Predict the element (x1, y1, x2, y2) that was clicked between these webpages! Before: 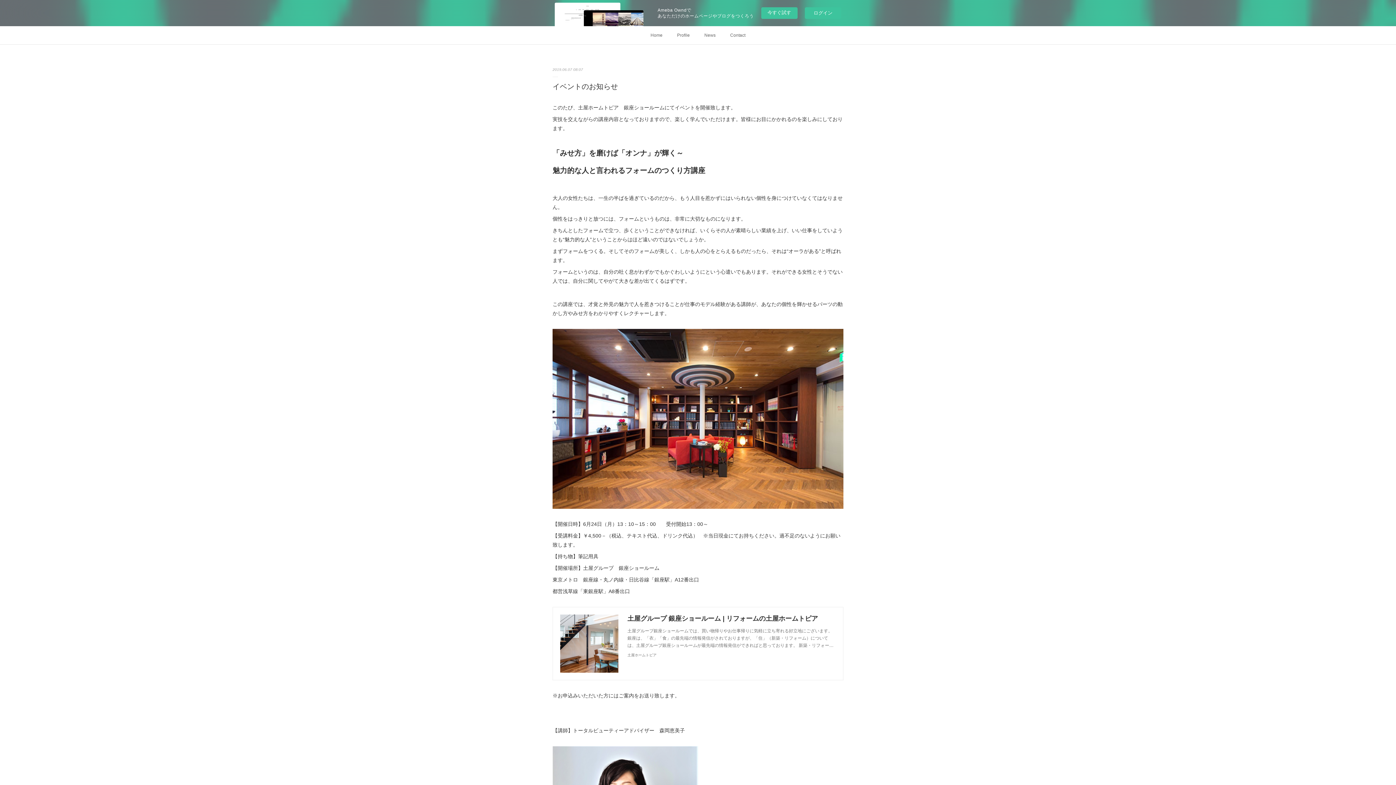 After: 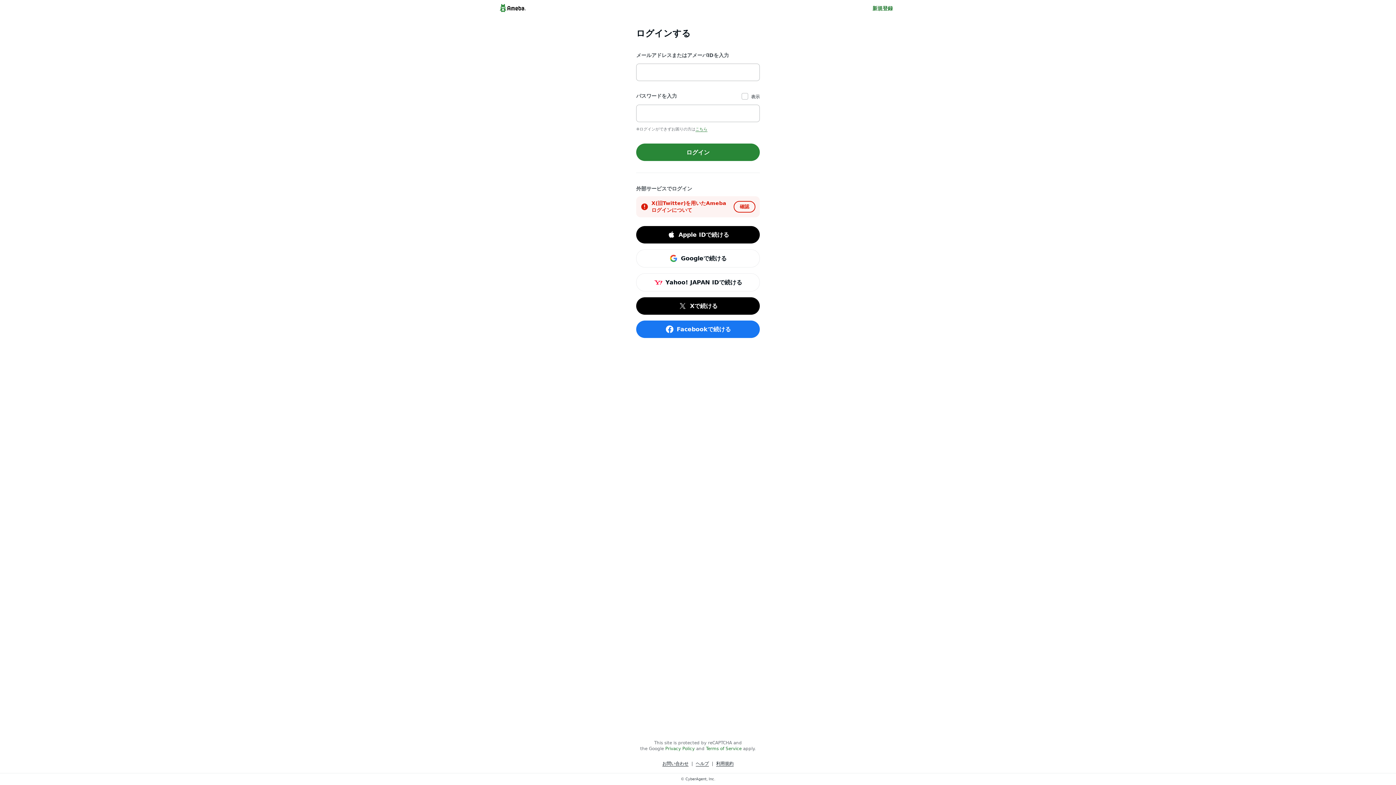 Action: bbox: (805, 7, 841, 18) label: ログイン